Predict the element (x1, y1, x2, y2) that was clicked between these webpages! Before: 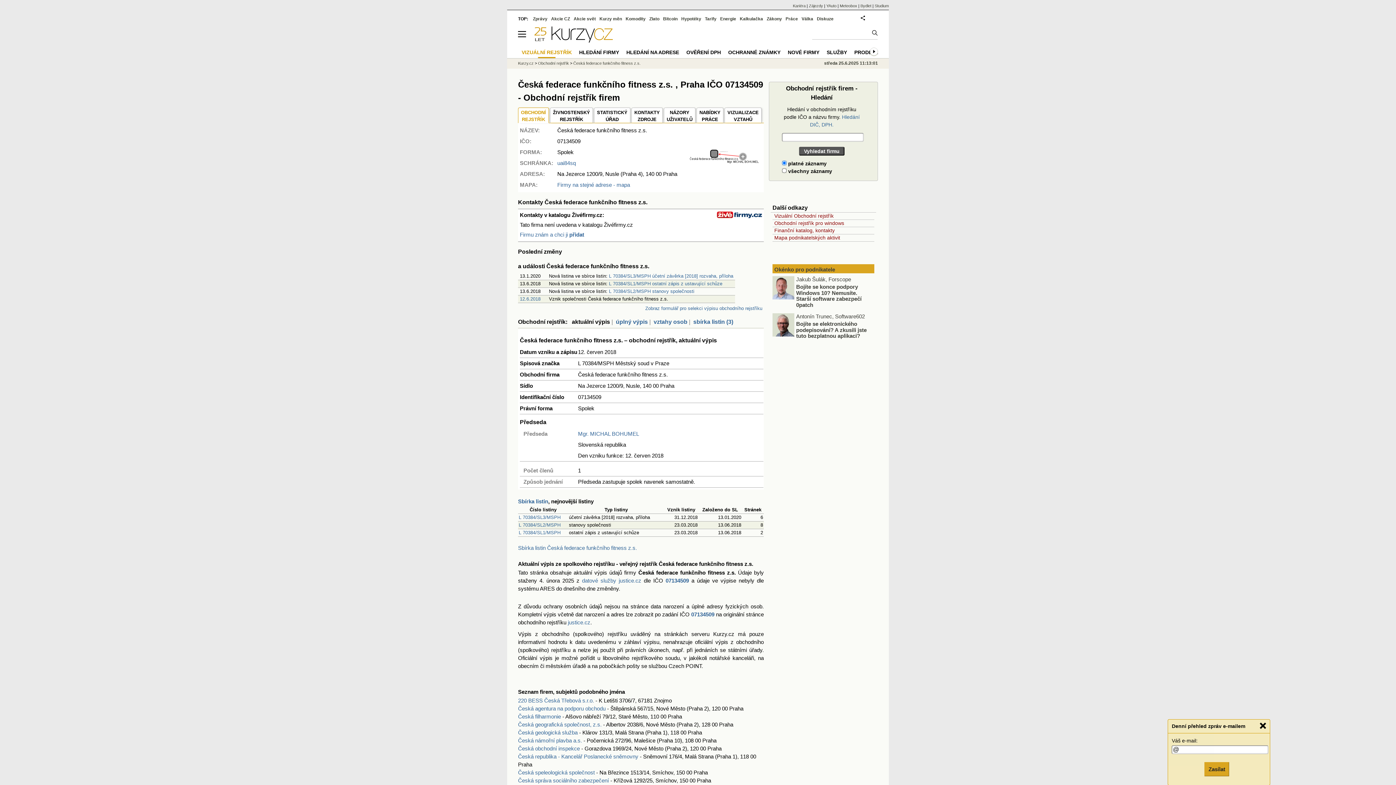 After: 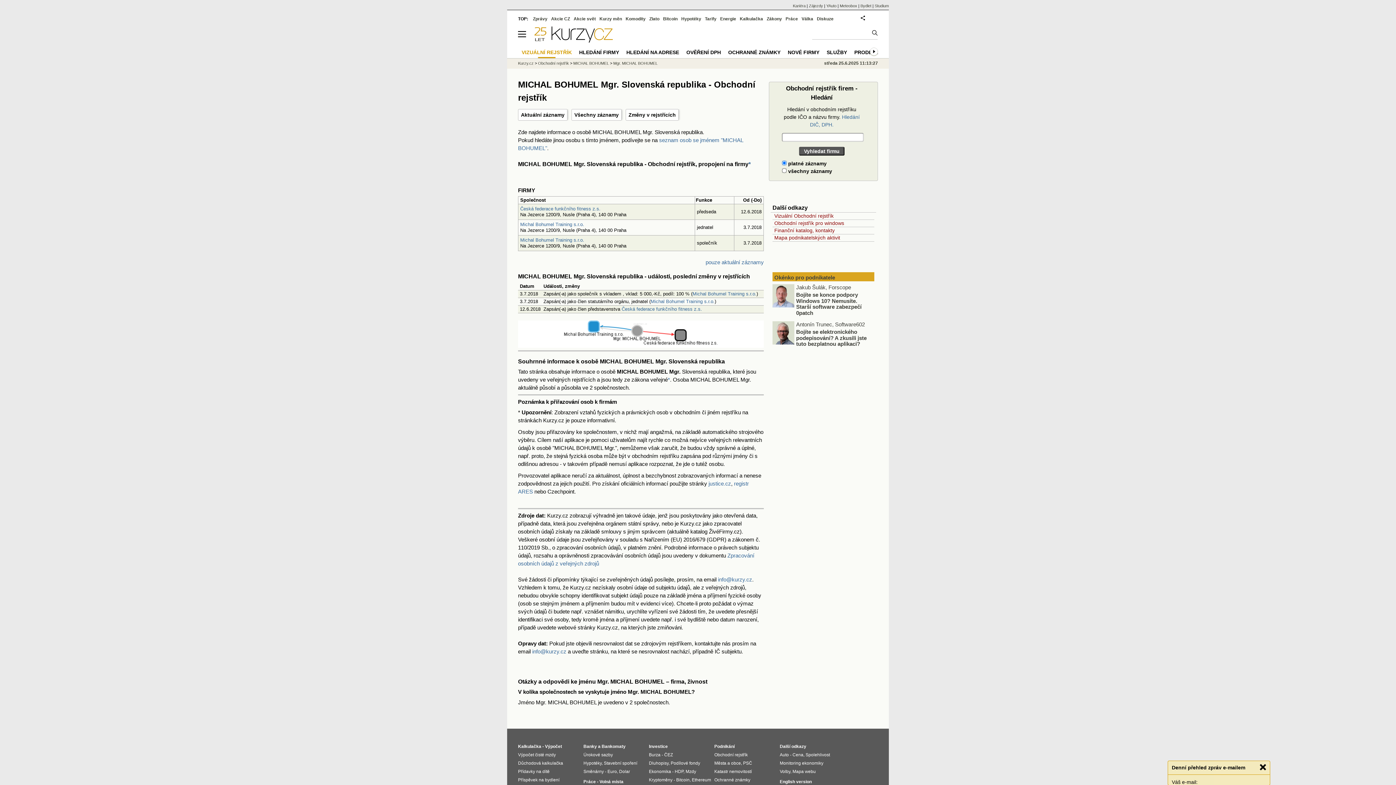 Action: label: Mgr. MICHAL BOHUMEL bbox: (578, 430, 639, 437)